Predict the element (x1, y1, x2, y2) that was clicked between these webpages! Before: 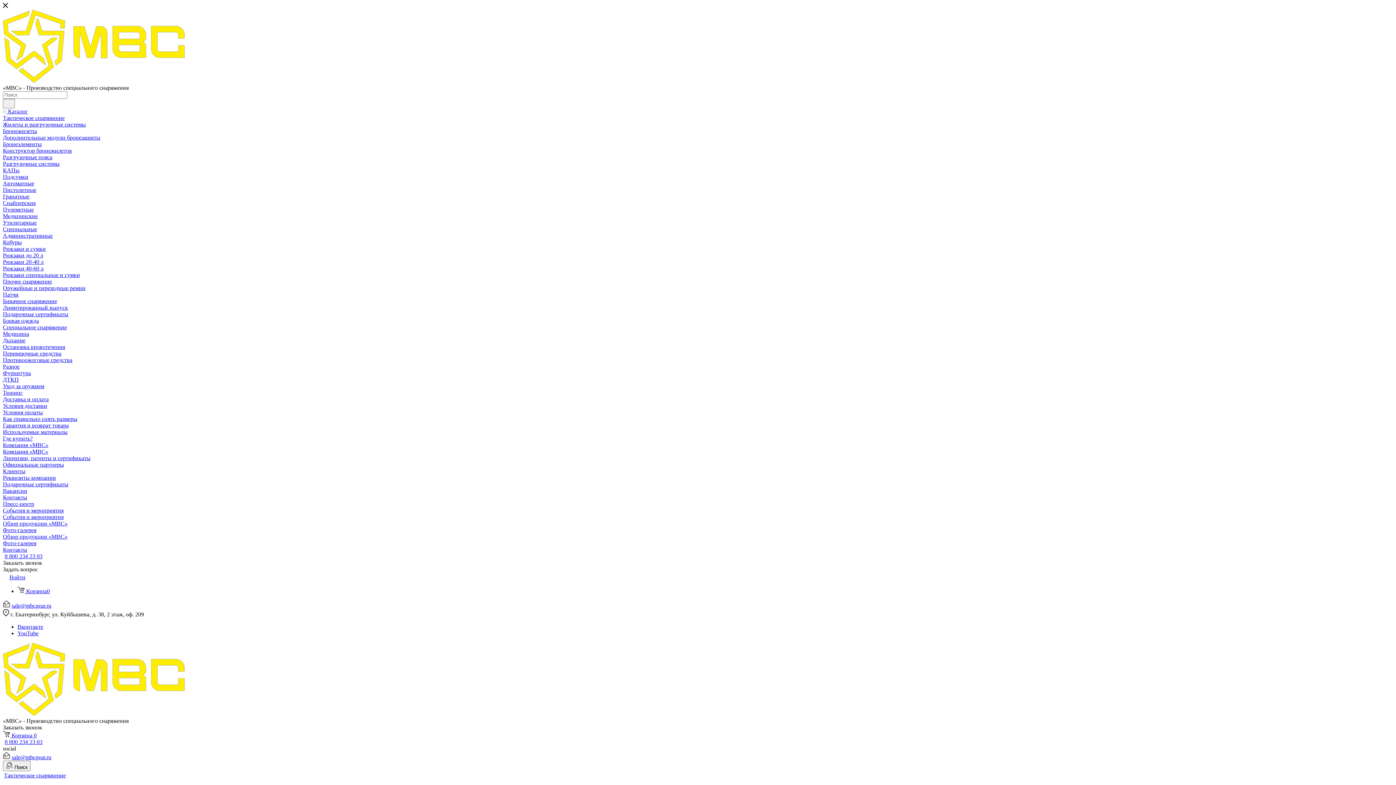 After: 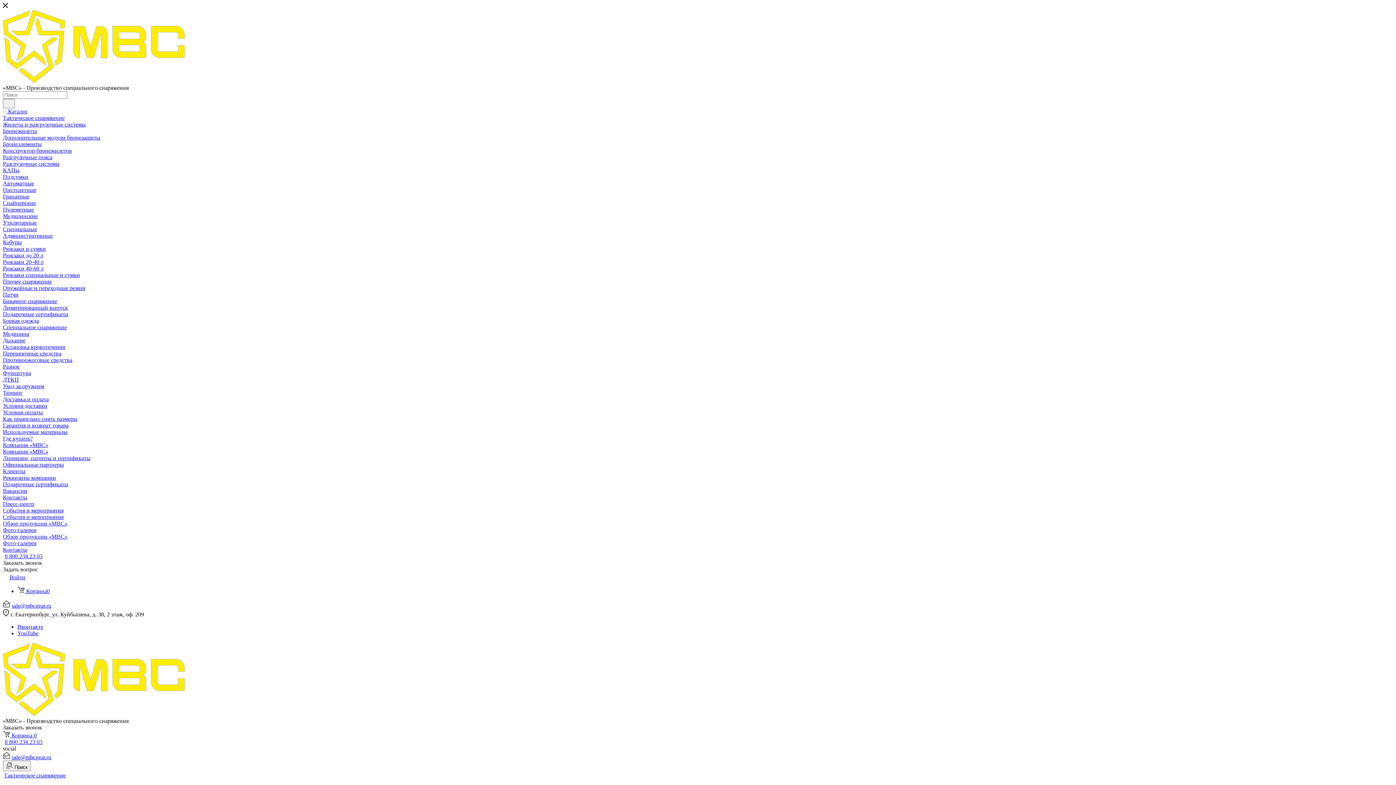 Action: label: Перевязочные средства bbox: (2, 350, 61, 356)